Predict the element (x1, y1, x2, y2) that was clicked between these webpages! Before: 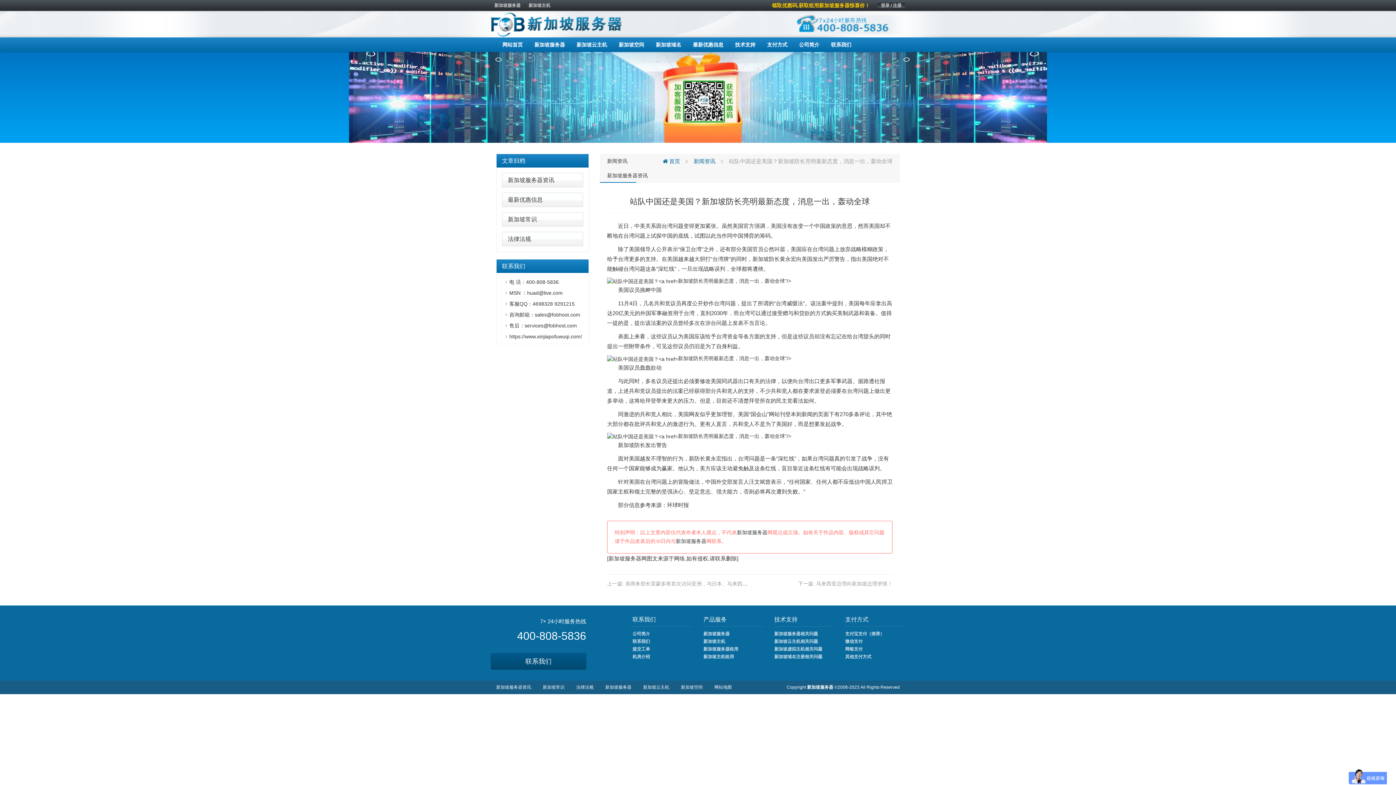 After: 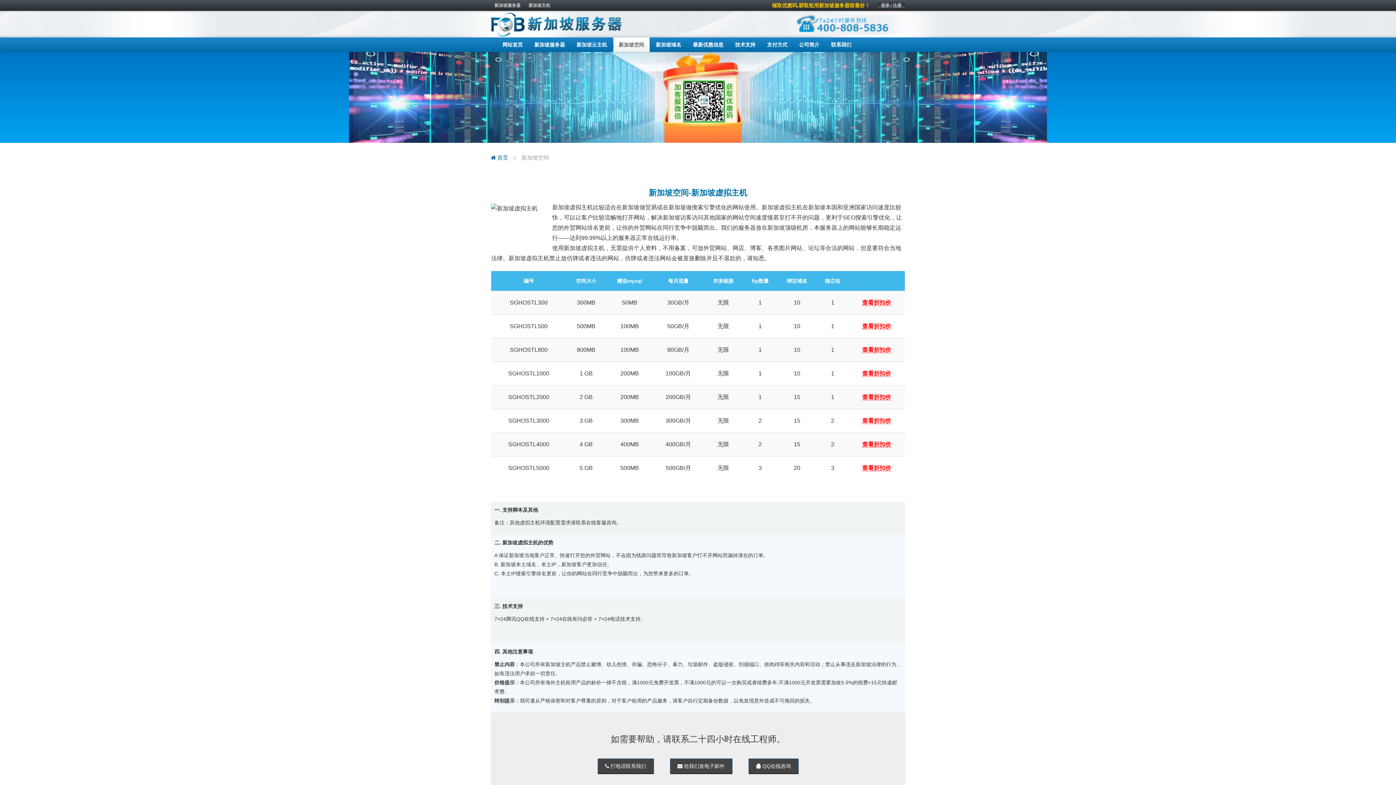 Action: bbox: (675, 681, 708, 694) label: 新加坡空间